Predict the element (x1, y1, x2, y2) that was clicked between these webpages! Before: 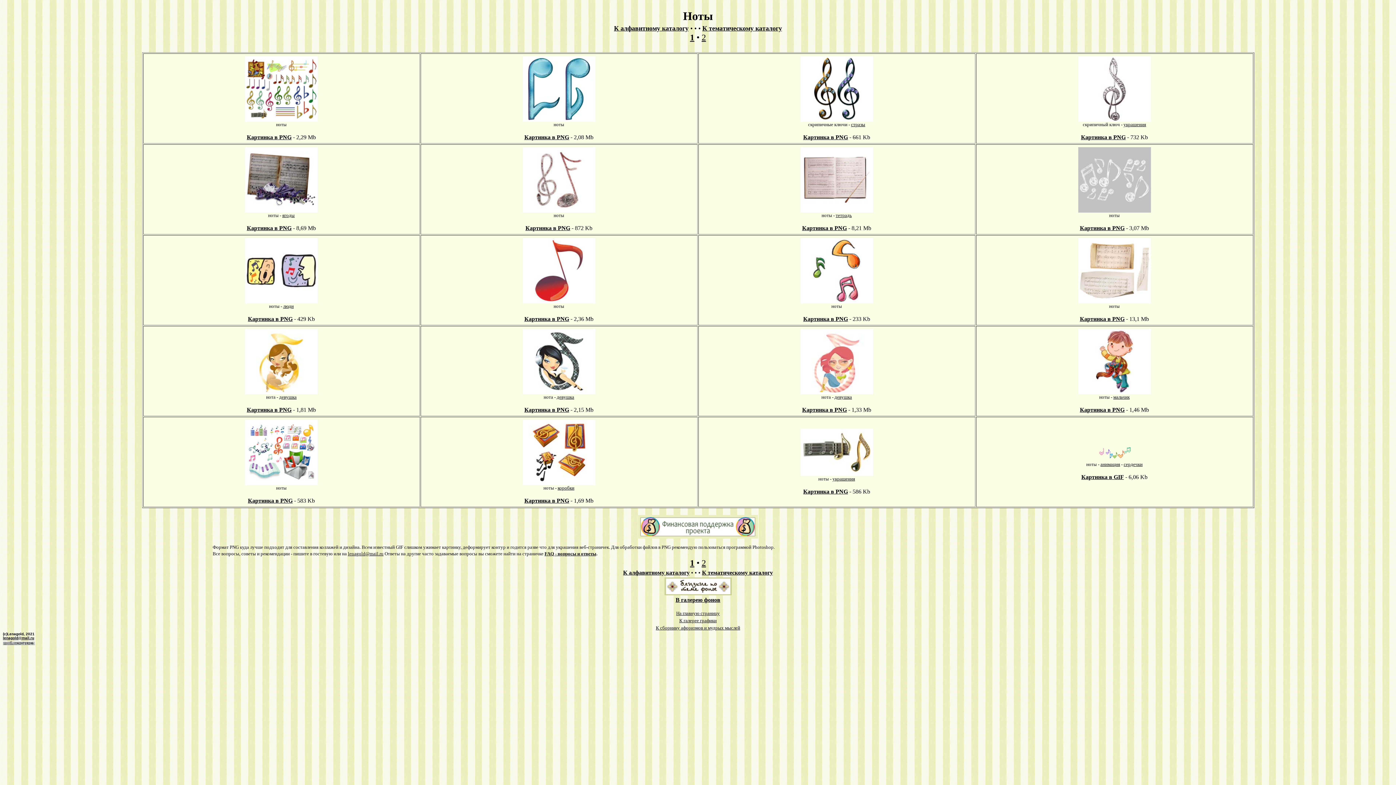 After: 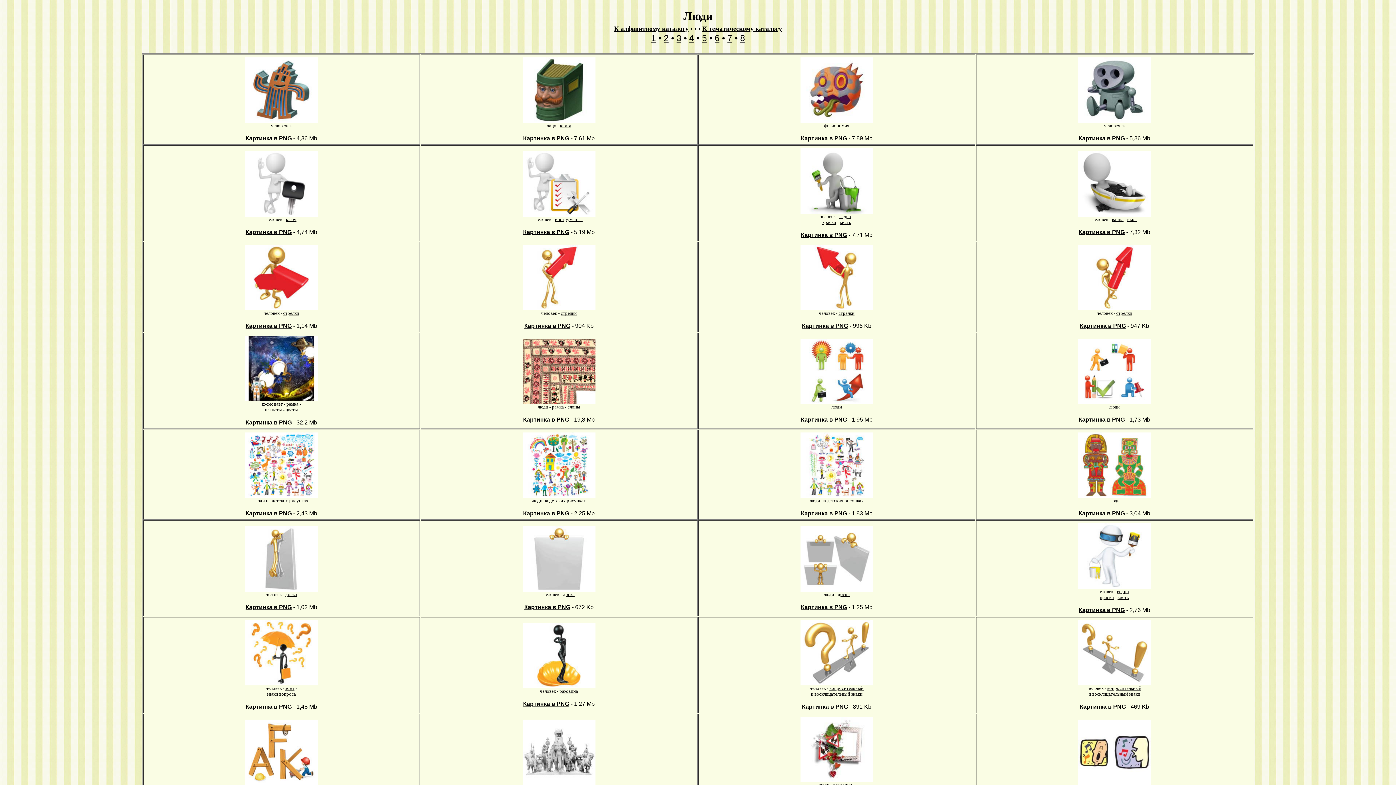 Action: bbox: (283, 303, 293, 309) label: люди